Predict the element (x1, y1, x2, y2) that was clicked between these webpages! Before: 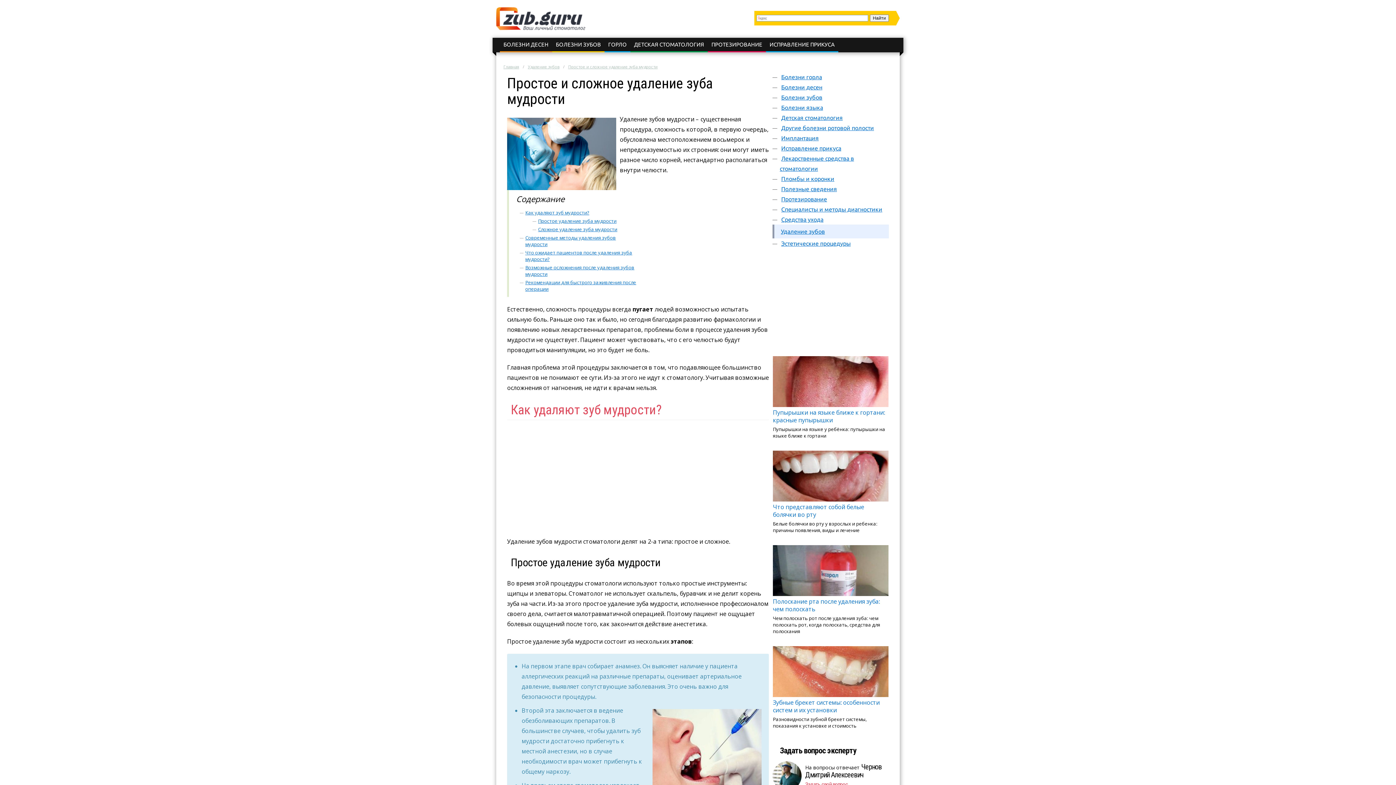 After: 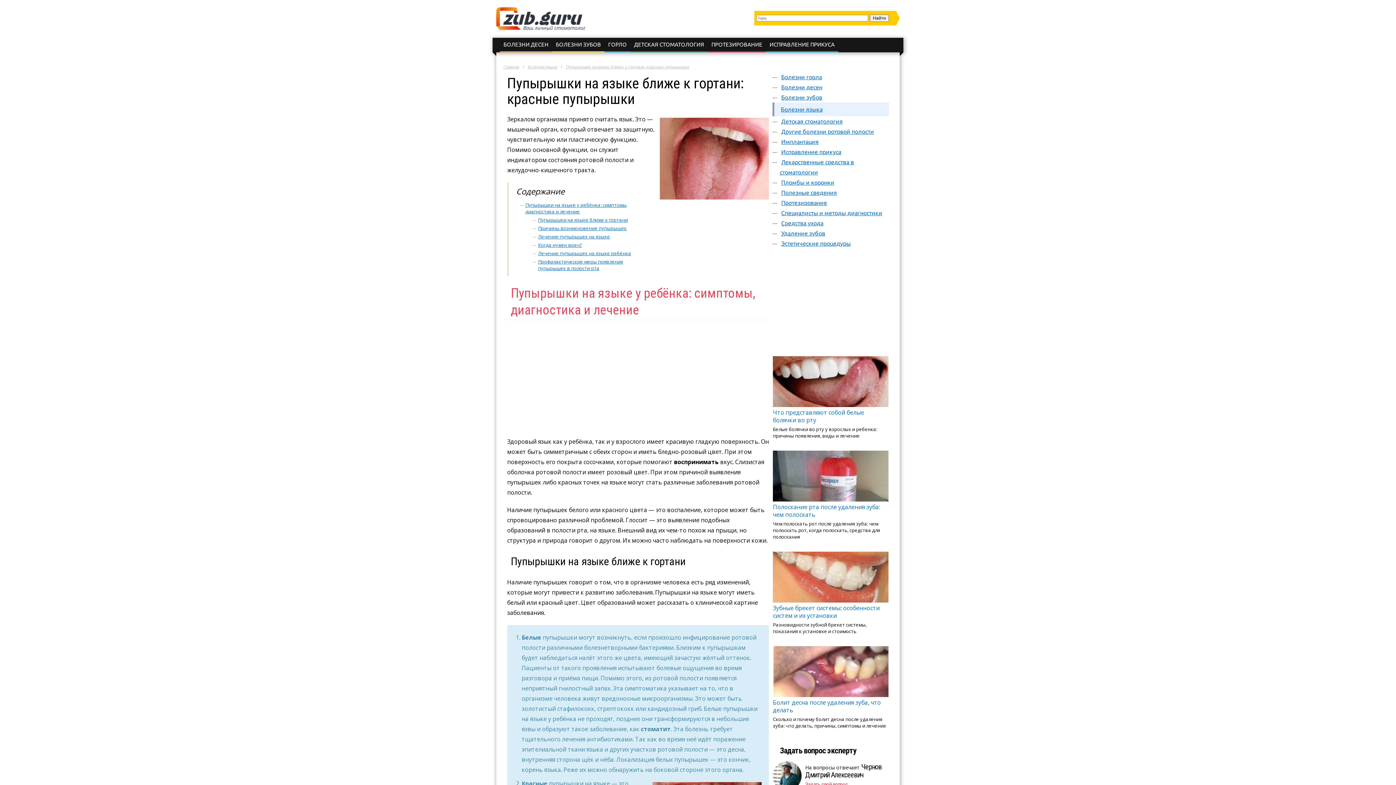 Action: label: Пупырышки на языке ближе к гортани: красные пупырышки

Пупырышки на языке у ребёнка: пупырышки на языке ближе к гортани bbox: (773, 356, 888, 439)